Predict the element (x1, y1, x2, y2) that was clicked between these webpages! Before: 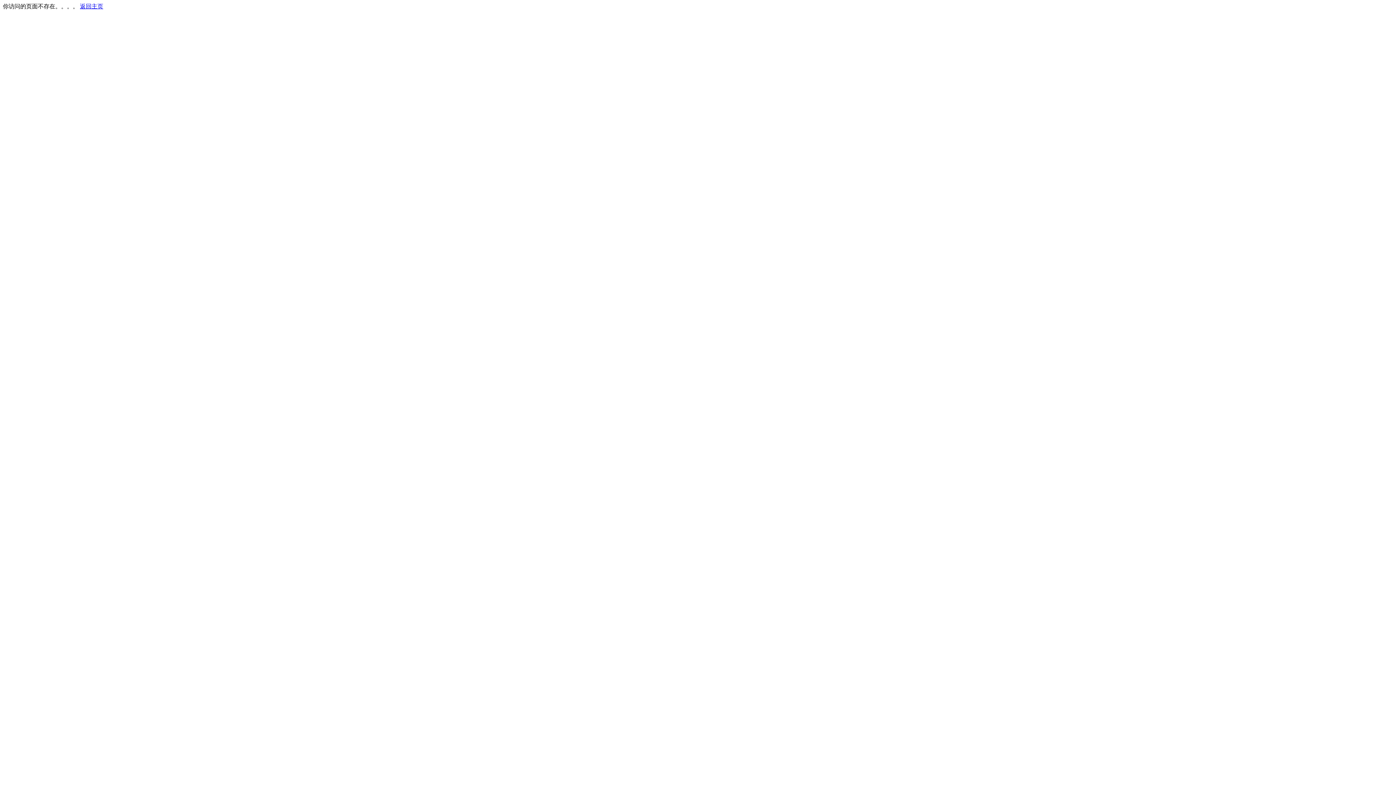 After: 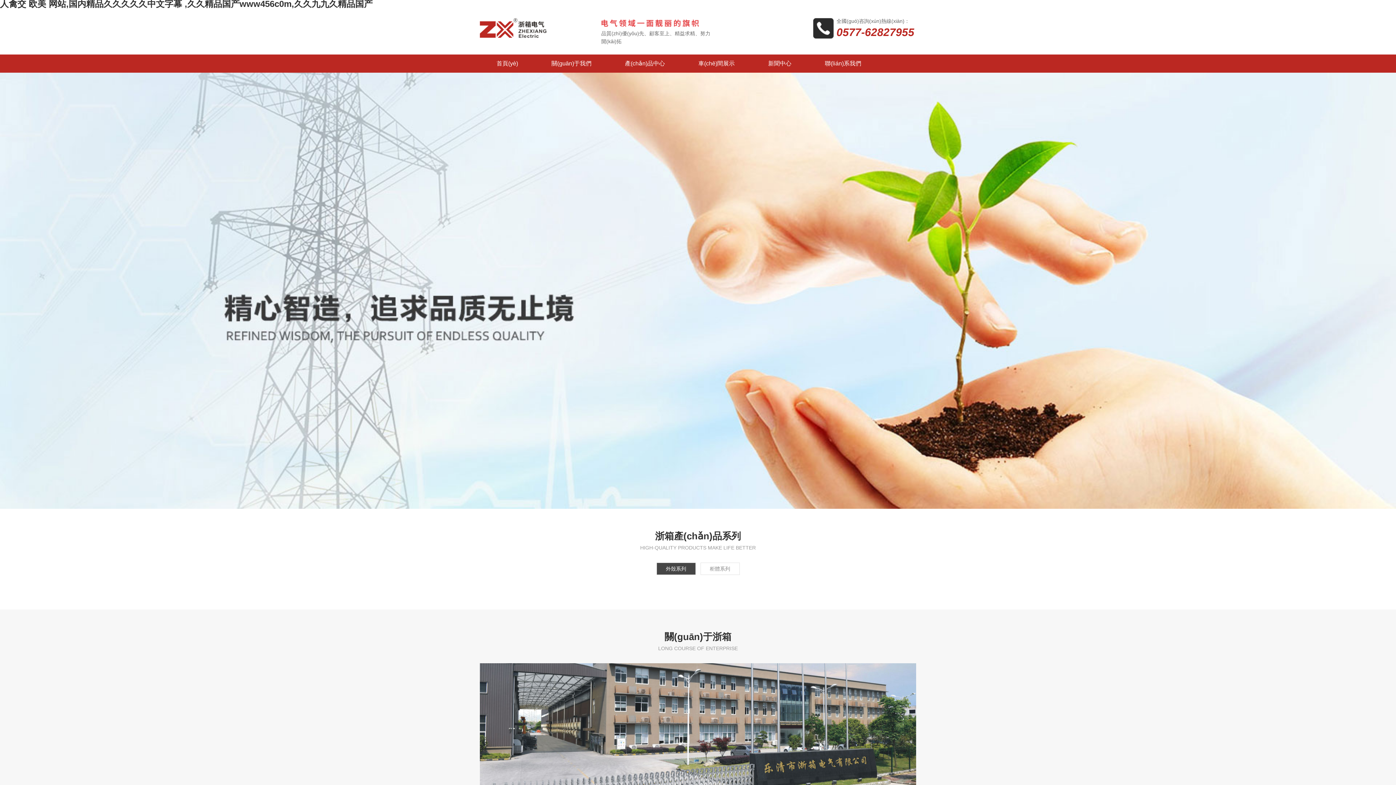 Action: label: 返回主页 bbox: (80, 3, 103, 9)